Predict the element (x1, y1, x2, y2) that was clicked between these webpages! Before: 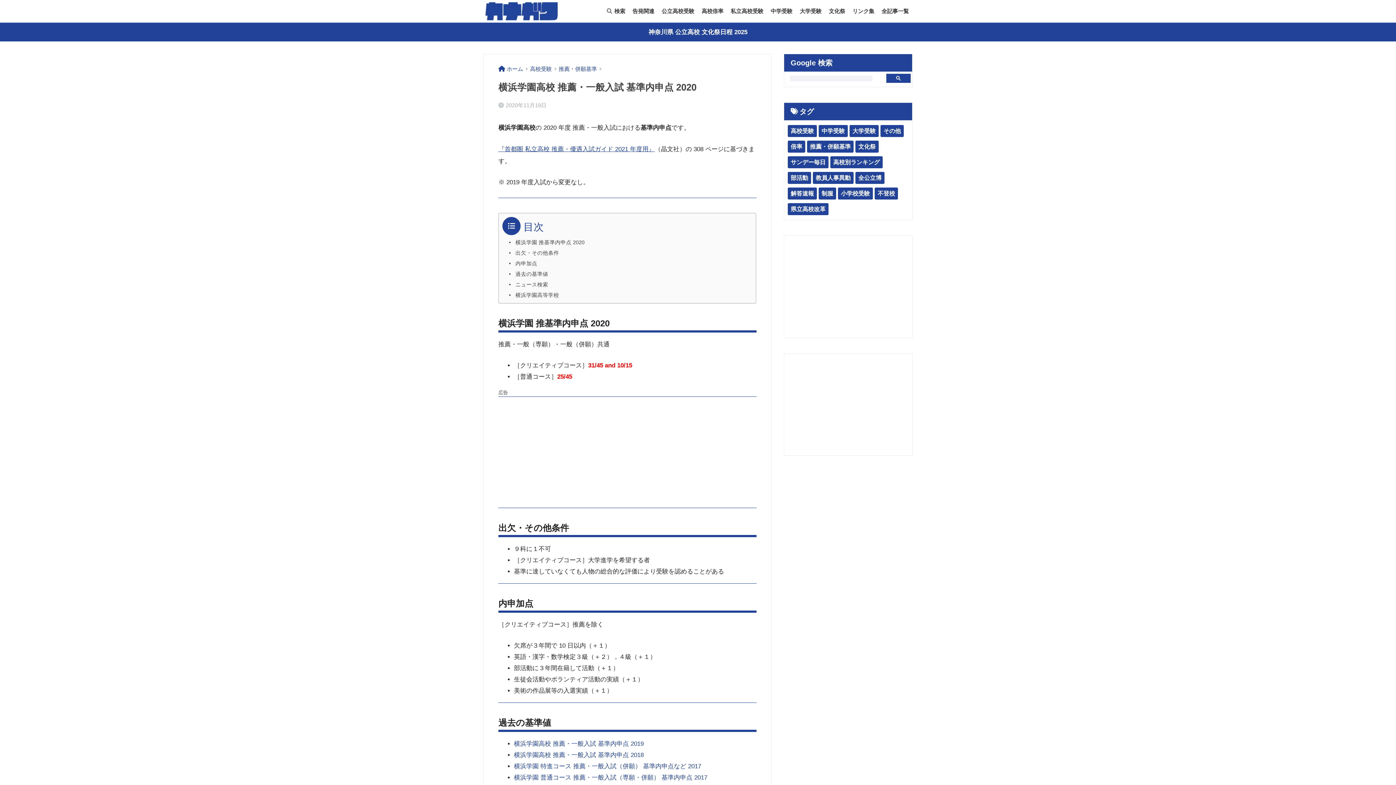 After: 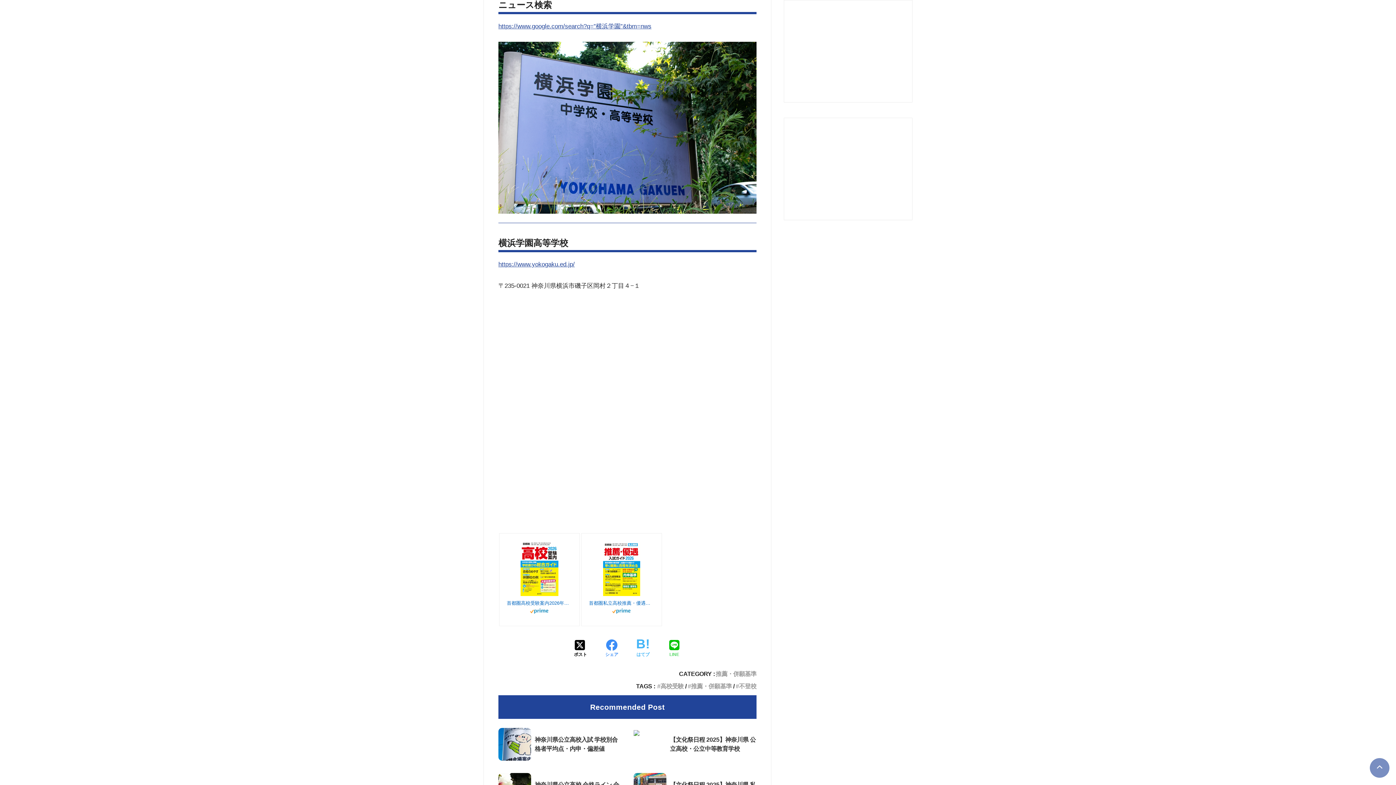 Action: bbox: (509, 278, 548, 288) label: ニュース検索